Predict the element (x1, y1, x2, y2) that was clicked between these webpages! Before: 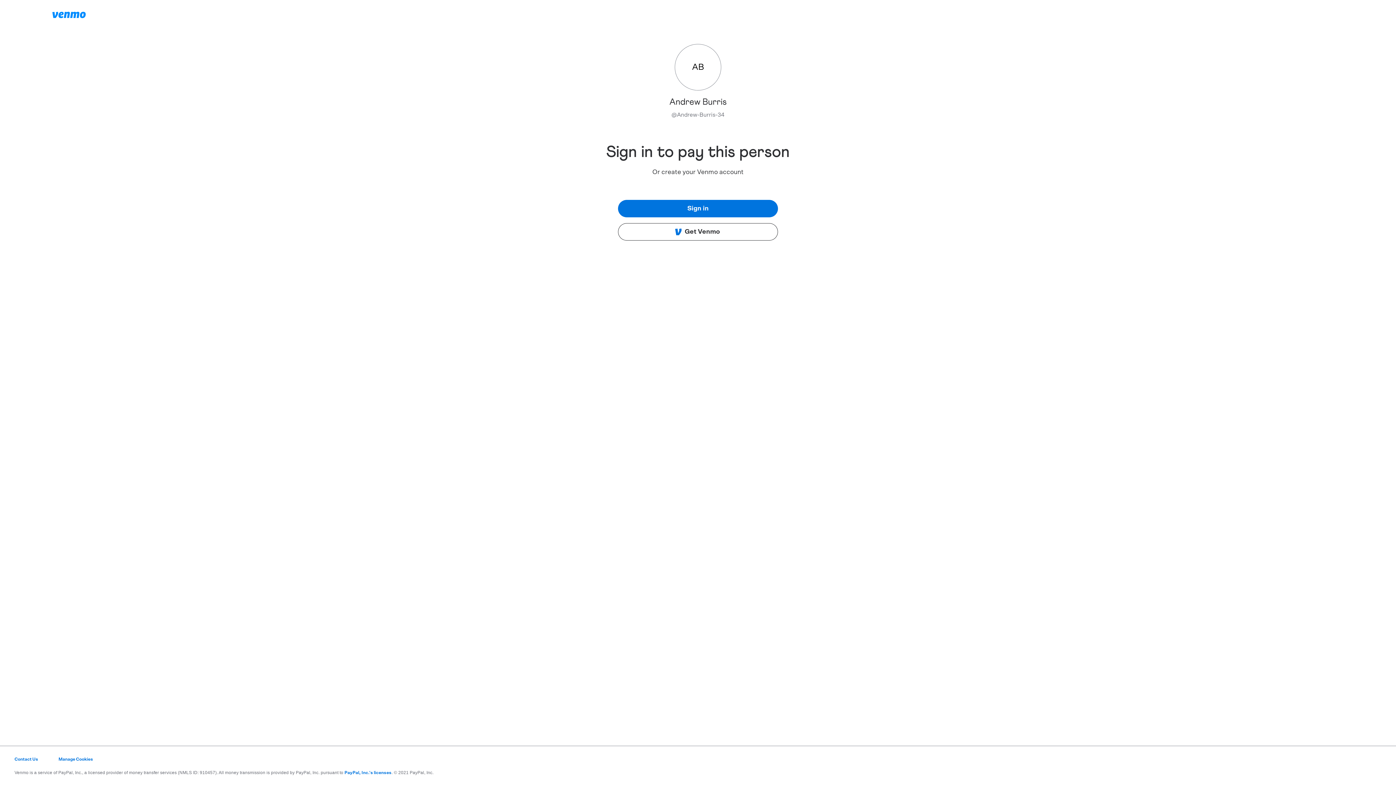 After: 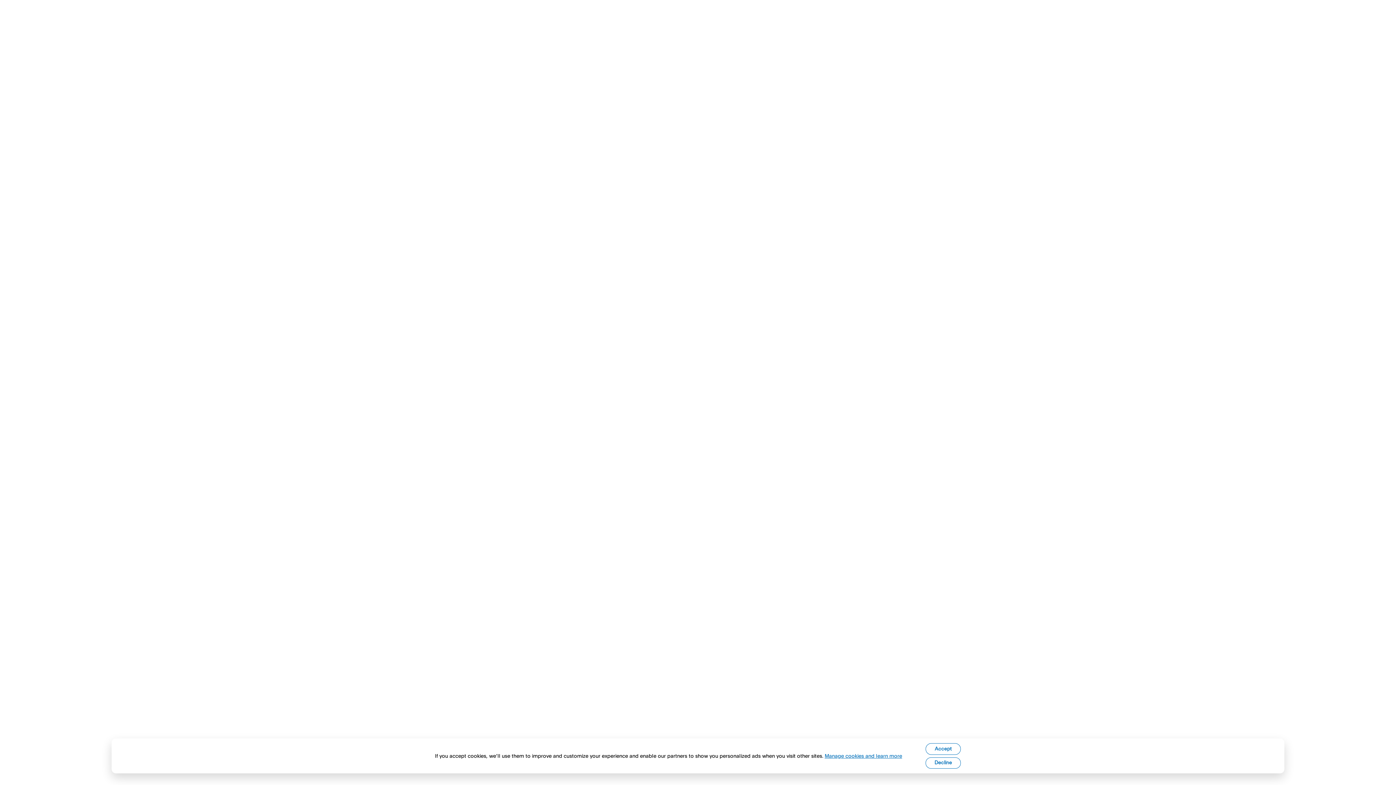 Action: bbox: (344, 770, 391, 775) label: PayPal, Inc.'s licenses